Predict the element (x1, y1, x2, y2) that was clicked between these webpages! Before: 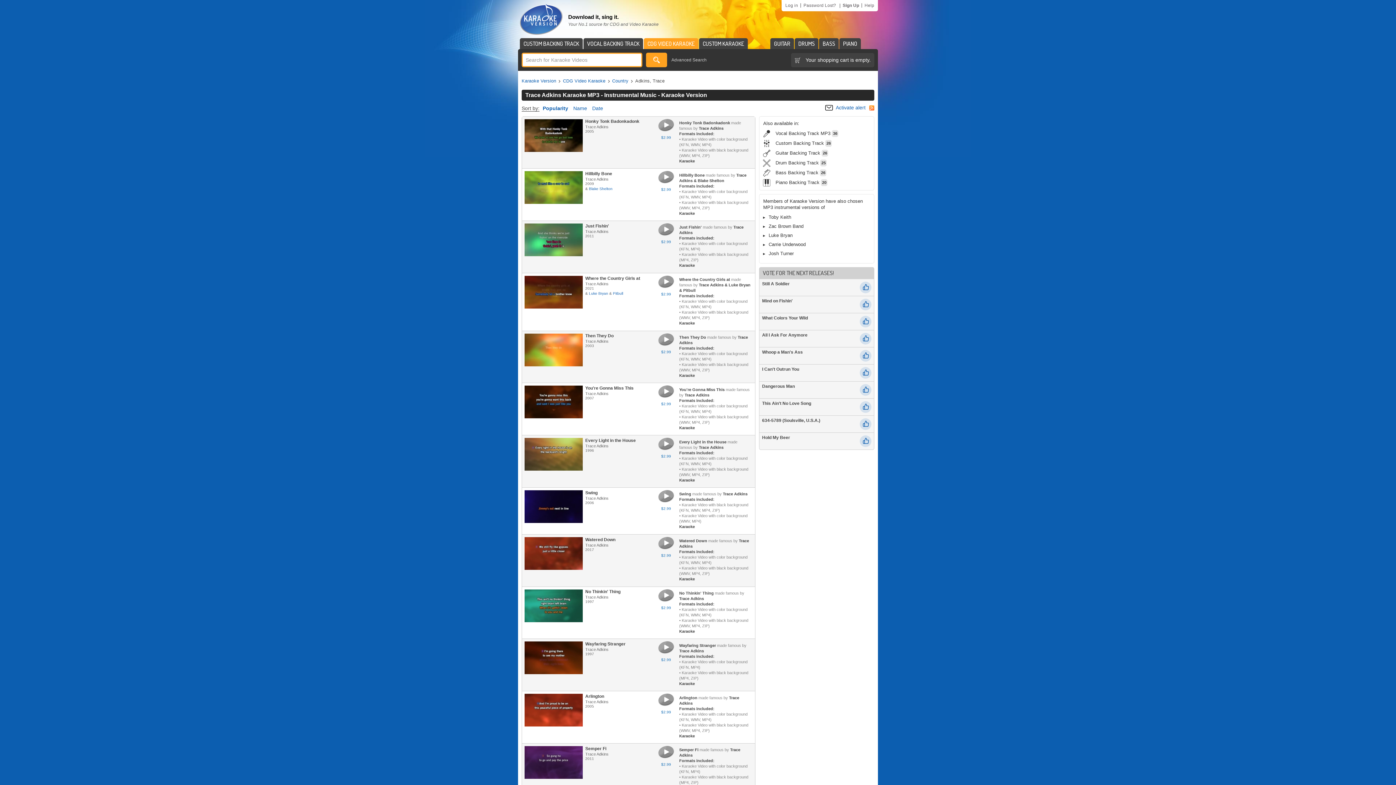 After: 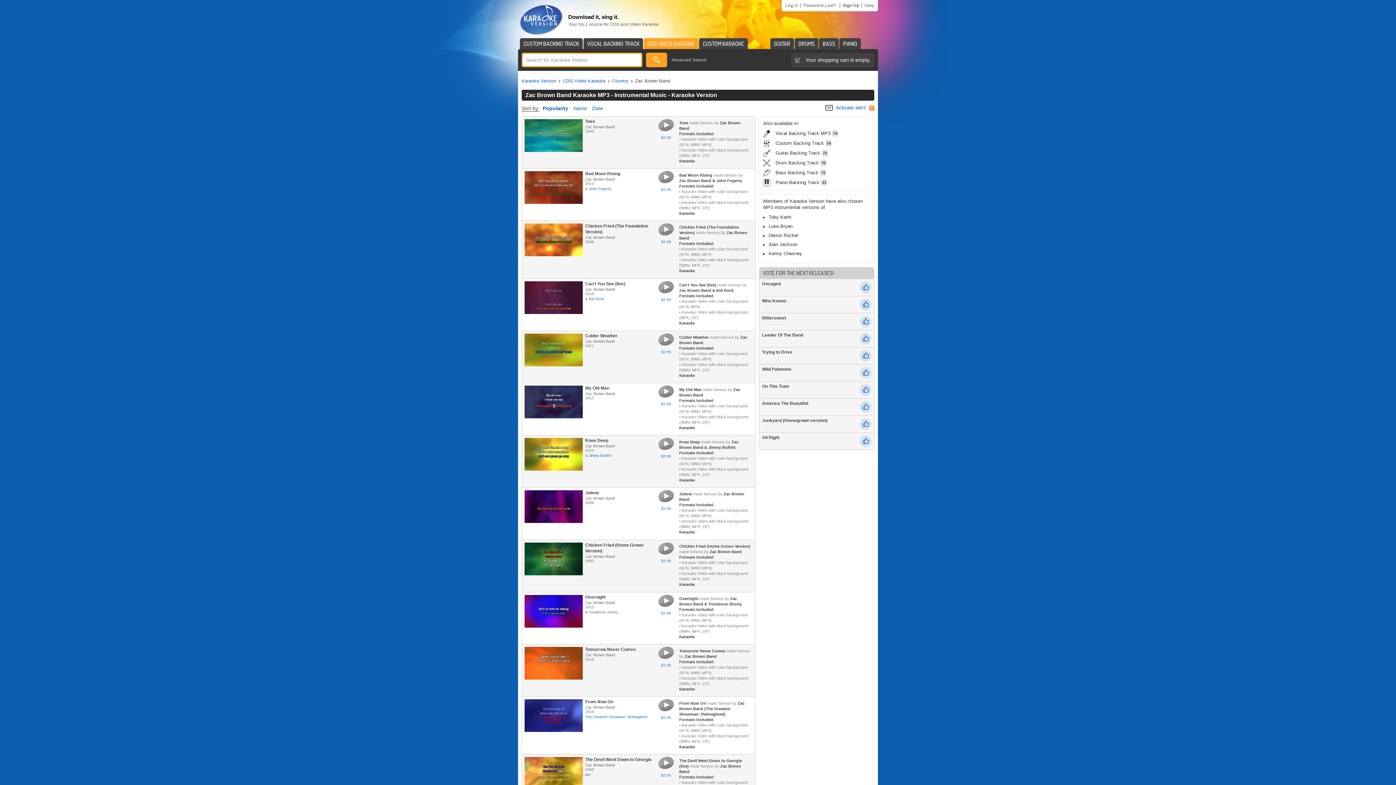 Action: bbox: (763, 223, 870, 229) label: Zac Brown Band